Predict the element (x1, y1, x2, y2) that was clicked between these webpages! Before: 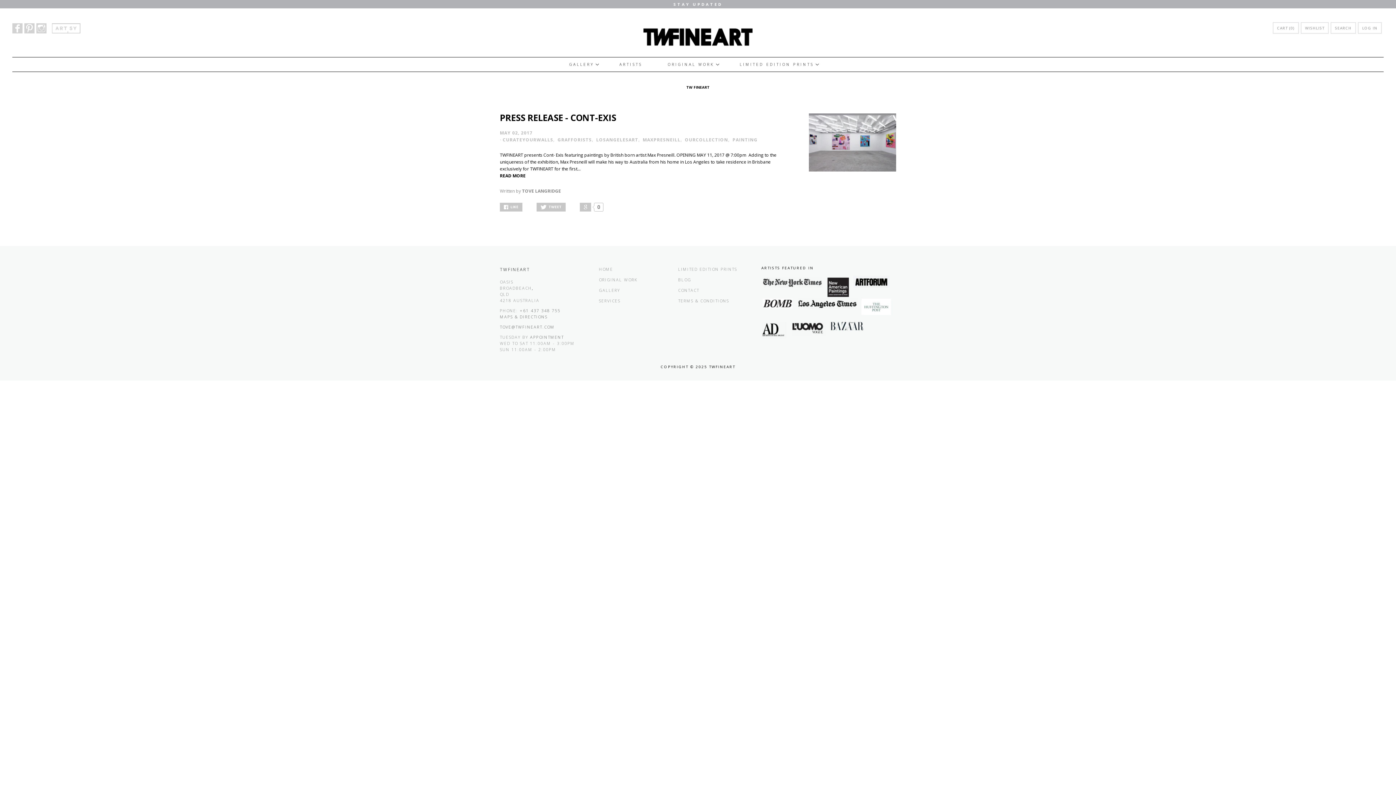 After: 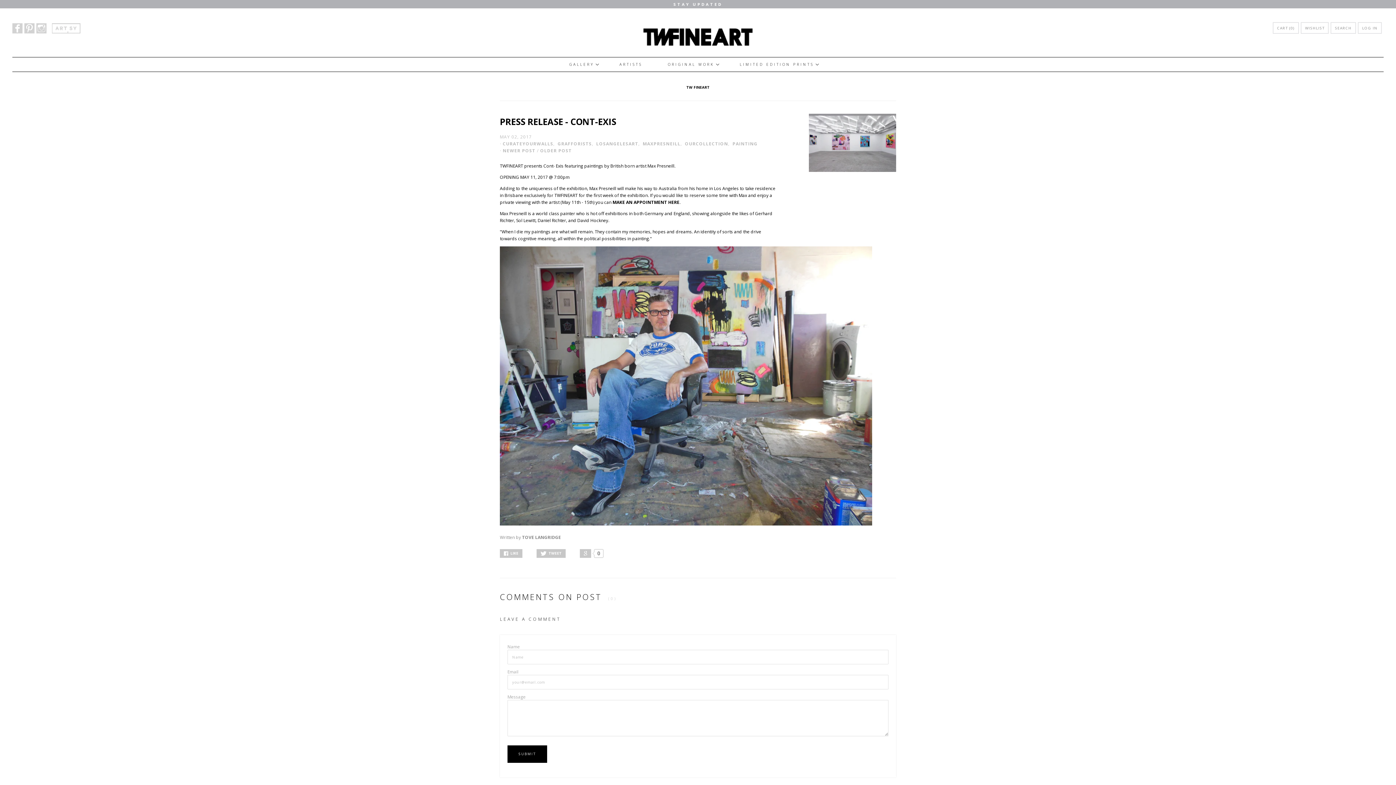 Action: bbox: (809, 166, 896, 173)